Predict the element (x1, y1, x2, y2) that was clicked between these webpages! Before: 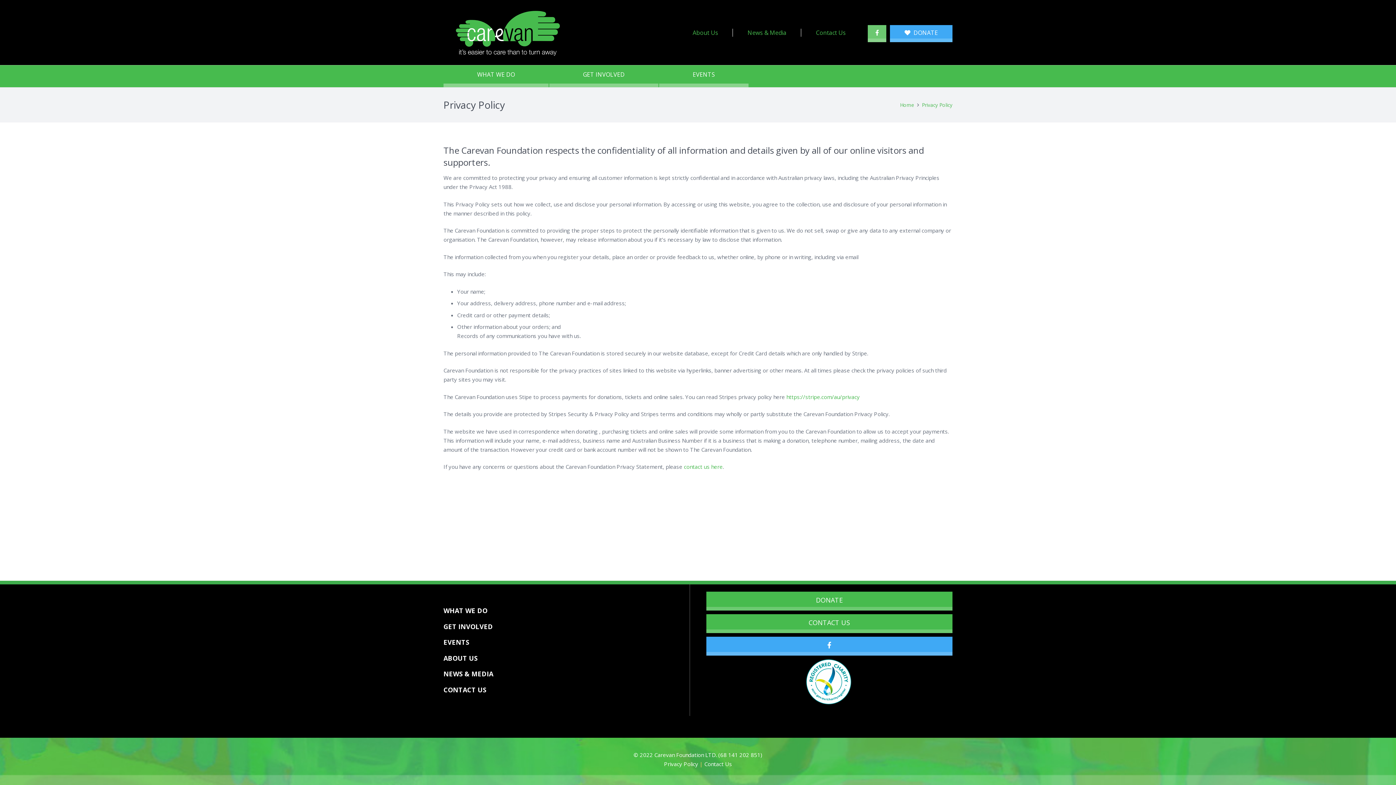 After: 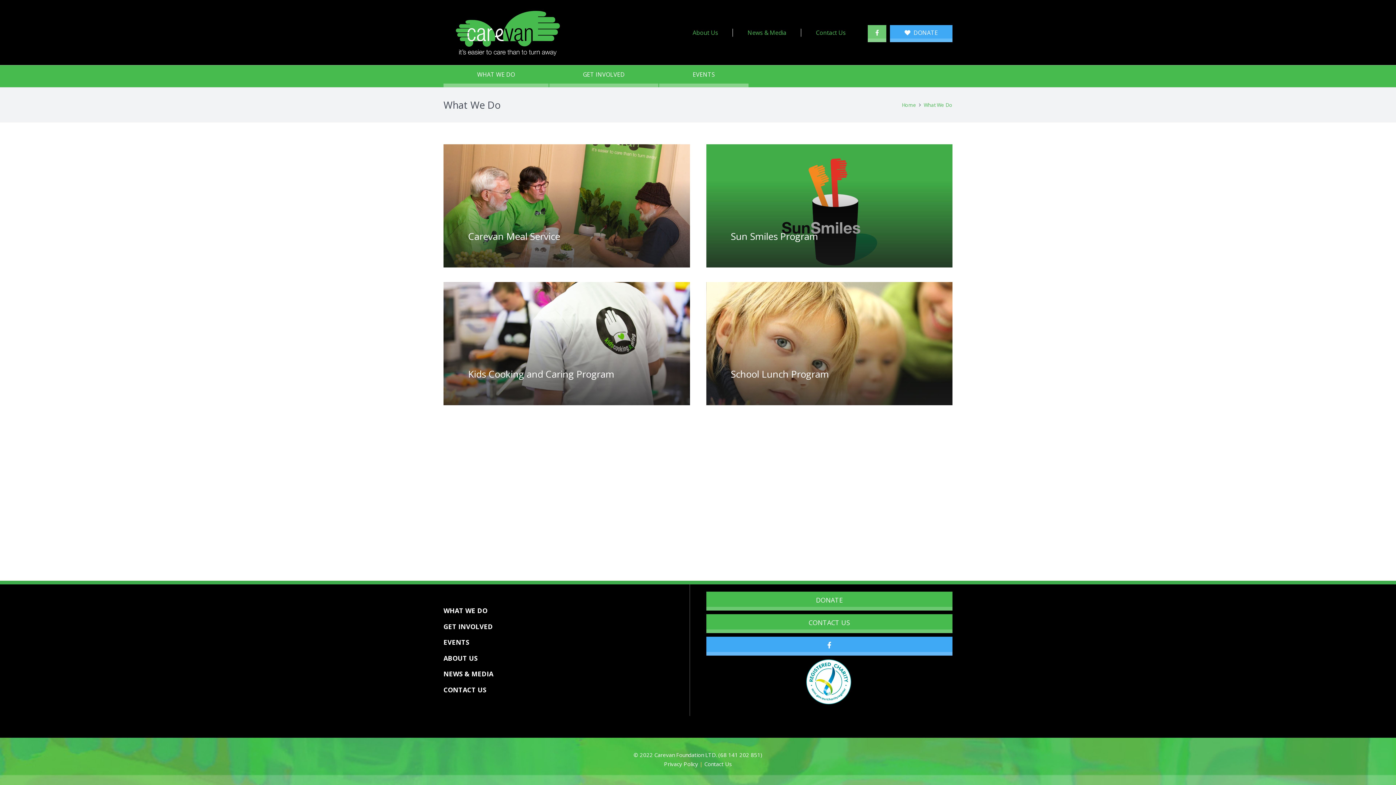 Action: label: WHAT WE DO bbox: (443, 65, 548, 87)